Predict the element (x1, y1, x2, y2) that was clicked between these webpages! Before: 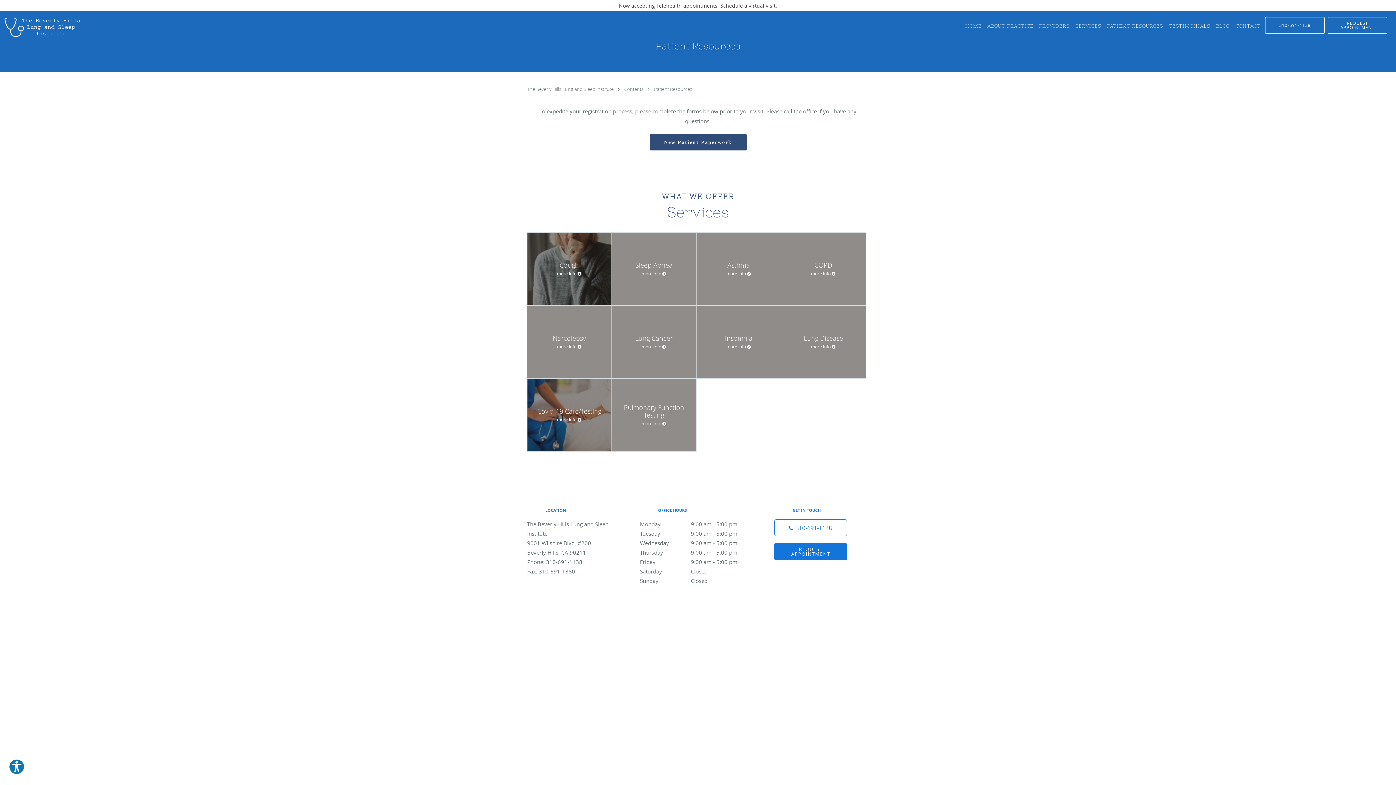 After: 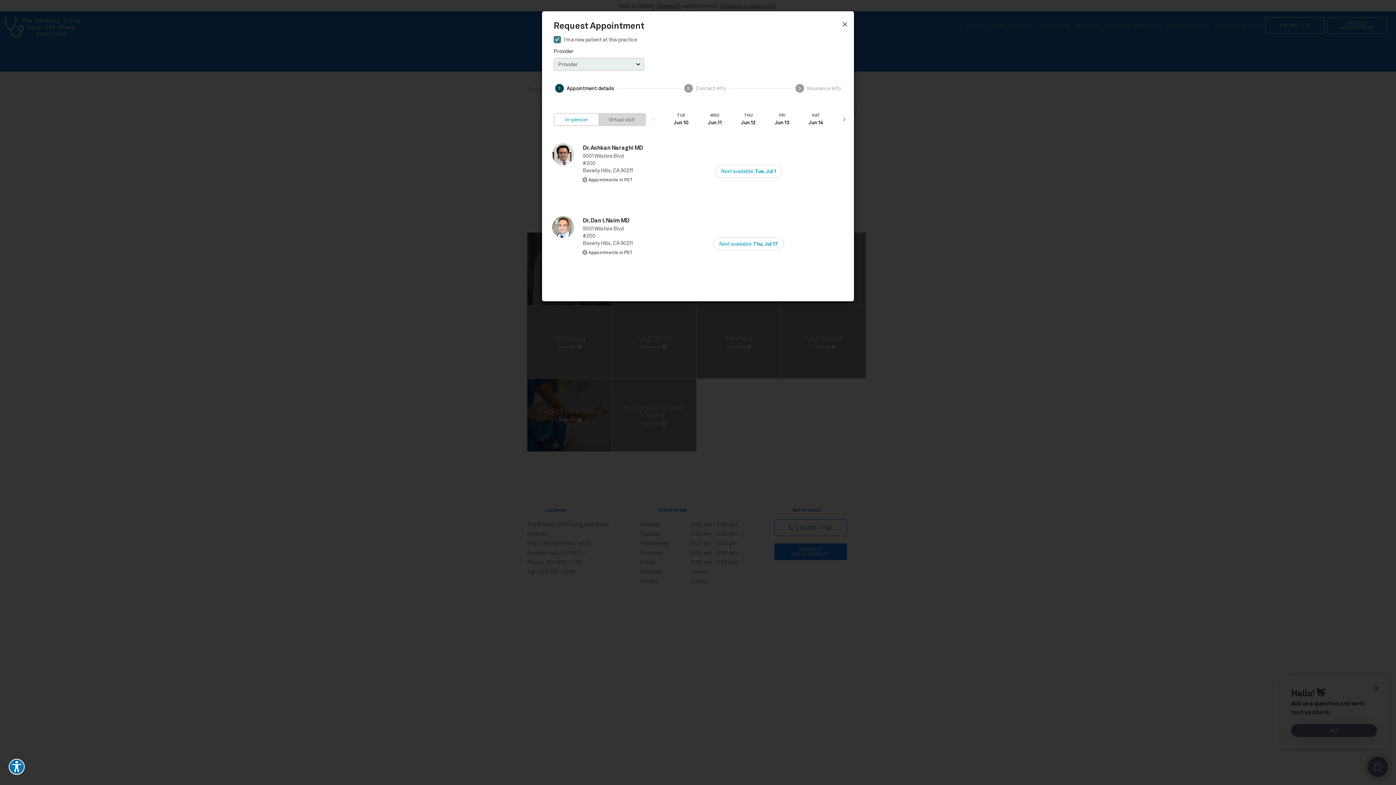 Action: label: REQUEST APPOINTMENT bbox: (774, 543, 847, 560)